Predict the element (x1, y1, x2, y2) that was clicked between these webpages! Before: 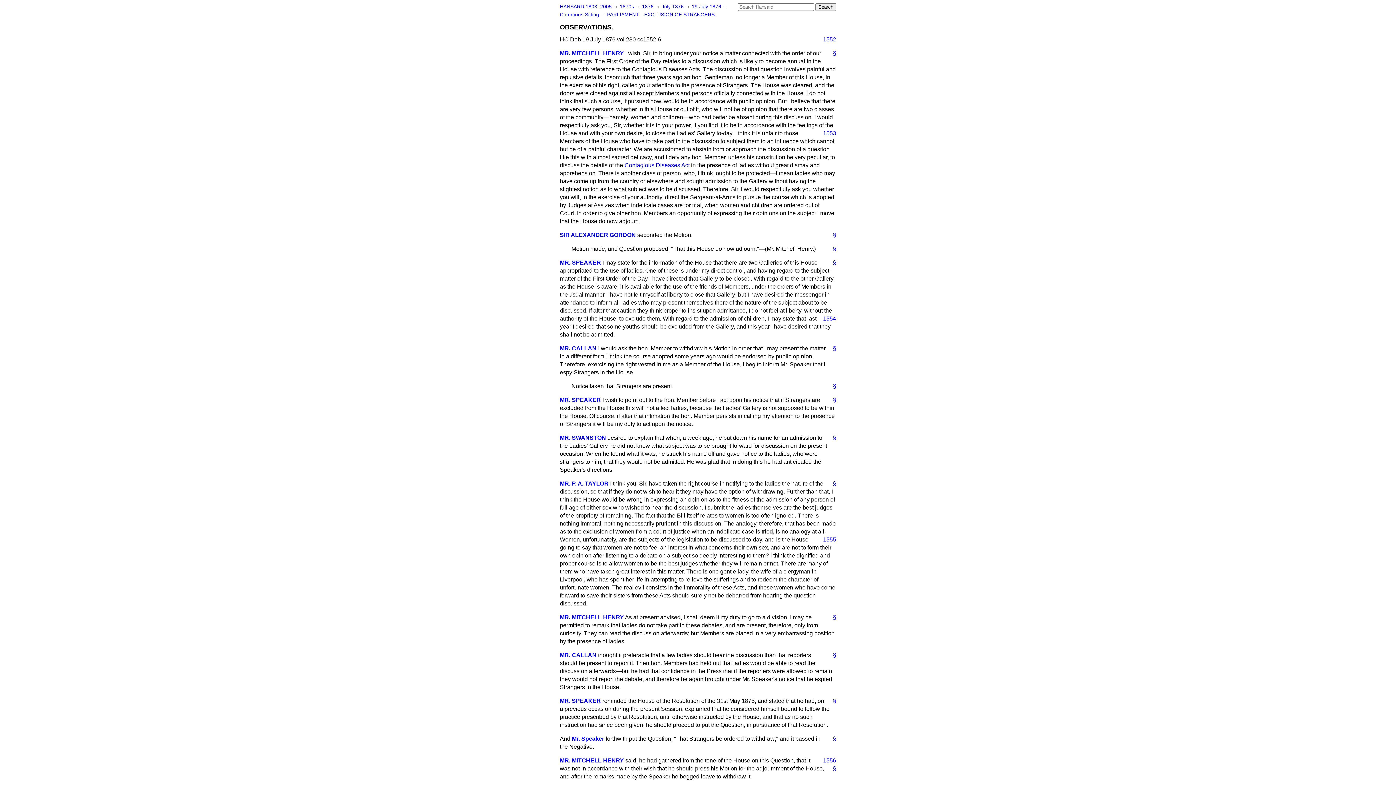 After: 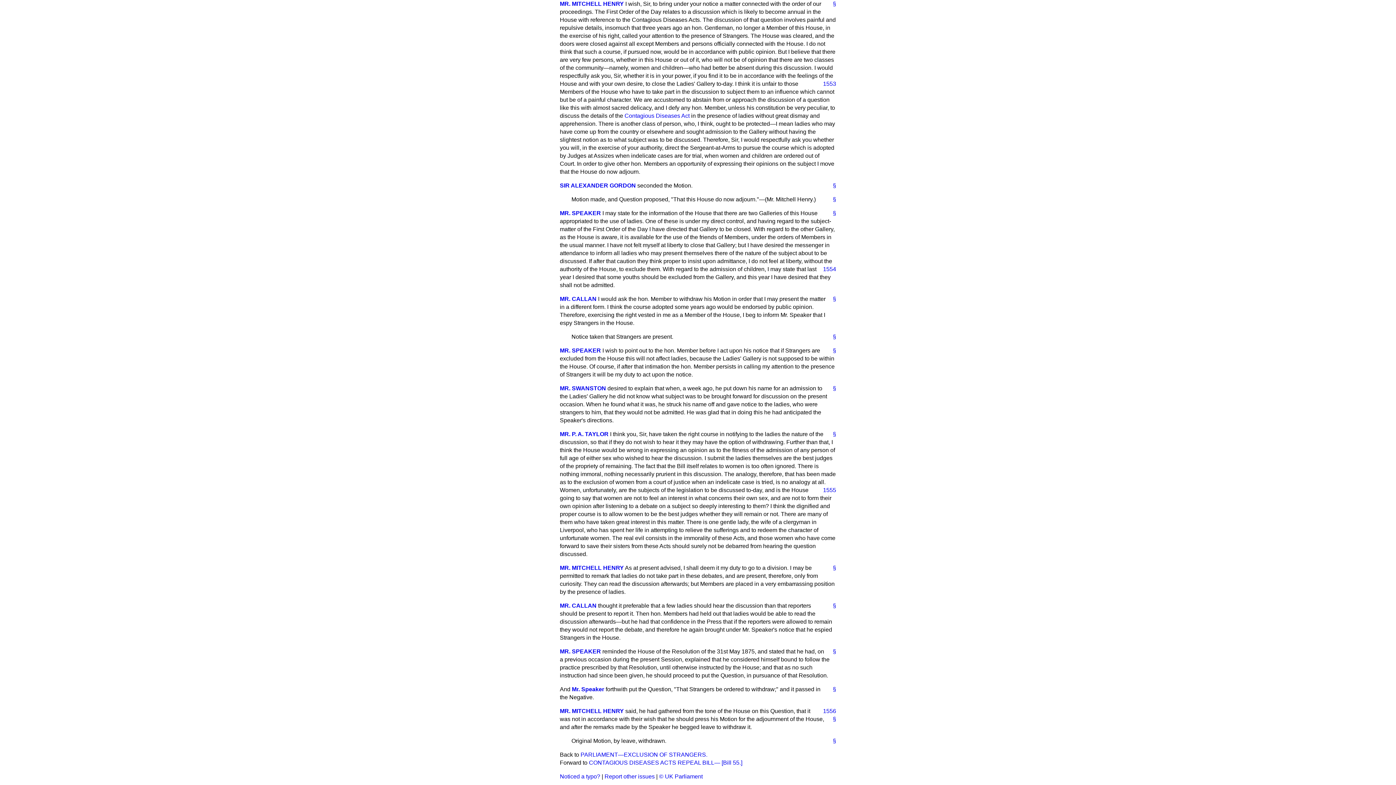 Action: label: § bbox: (827, 49, 836, 57)